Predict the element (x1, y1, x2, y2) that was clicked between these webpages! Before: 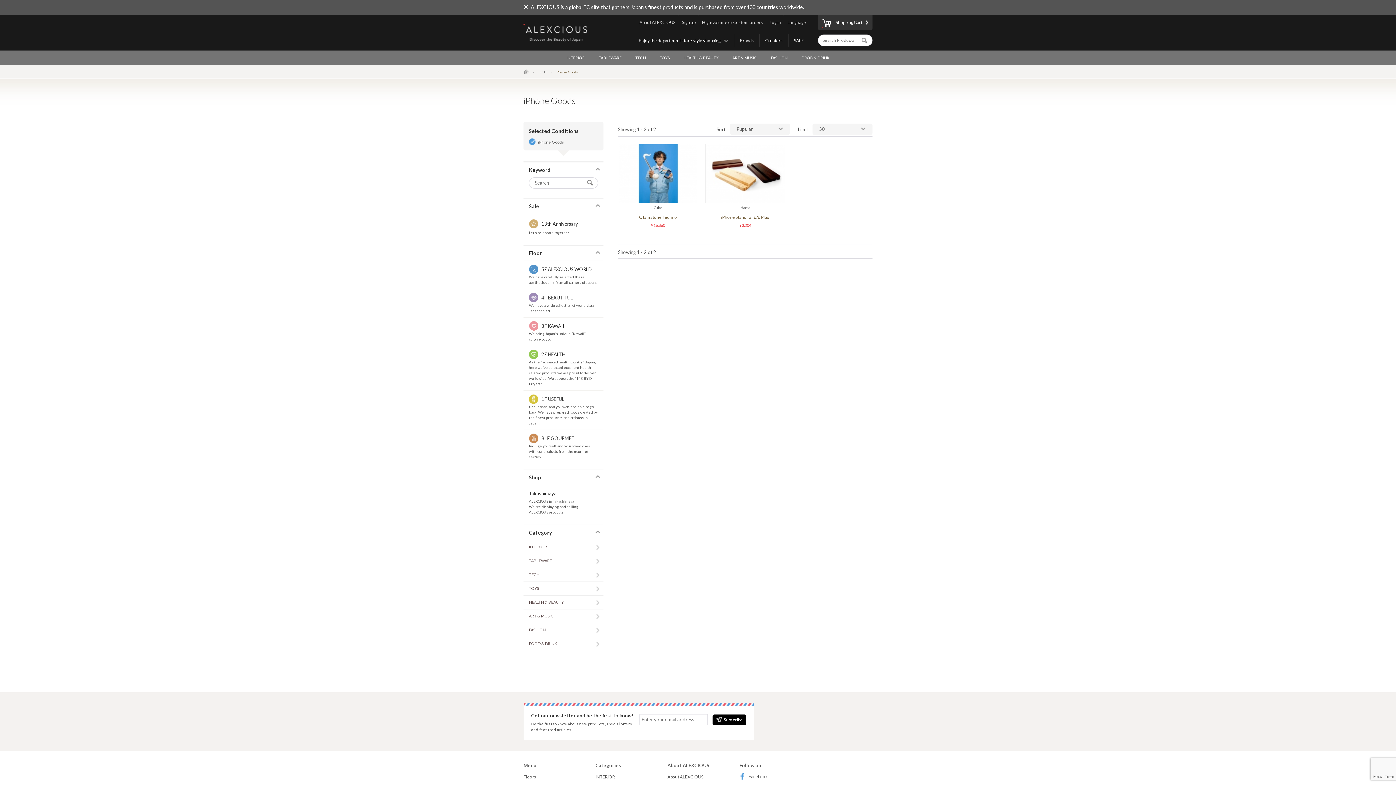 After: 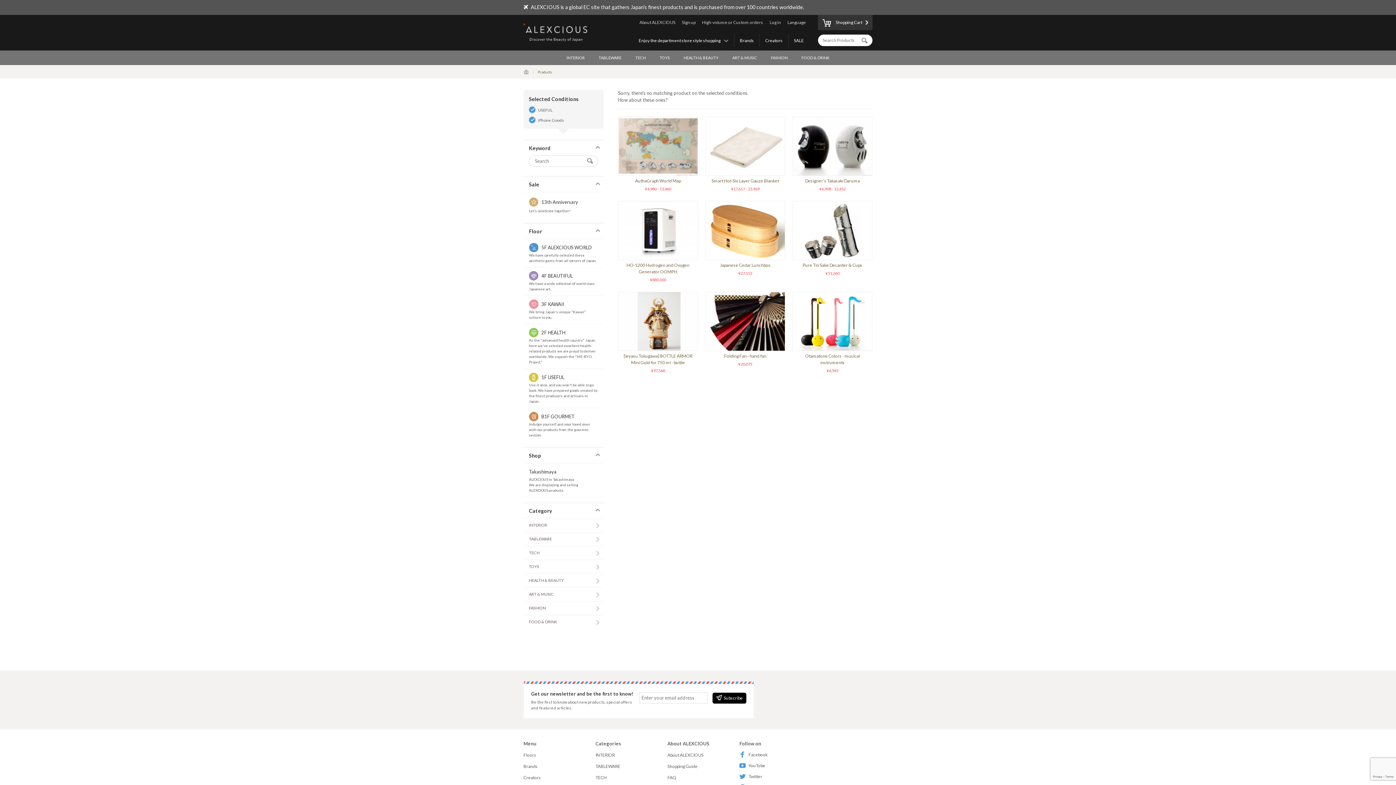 Action: label: 1F USEFUL

Use it once, and you won't be able to go back. We have prepared goods created by the finest producers and artisans in Japan. bbox: (523, 390, 603, 429)